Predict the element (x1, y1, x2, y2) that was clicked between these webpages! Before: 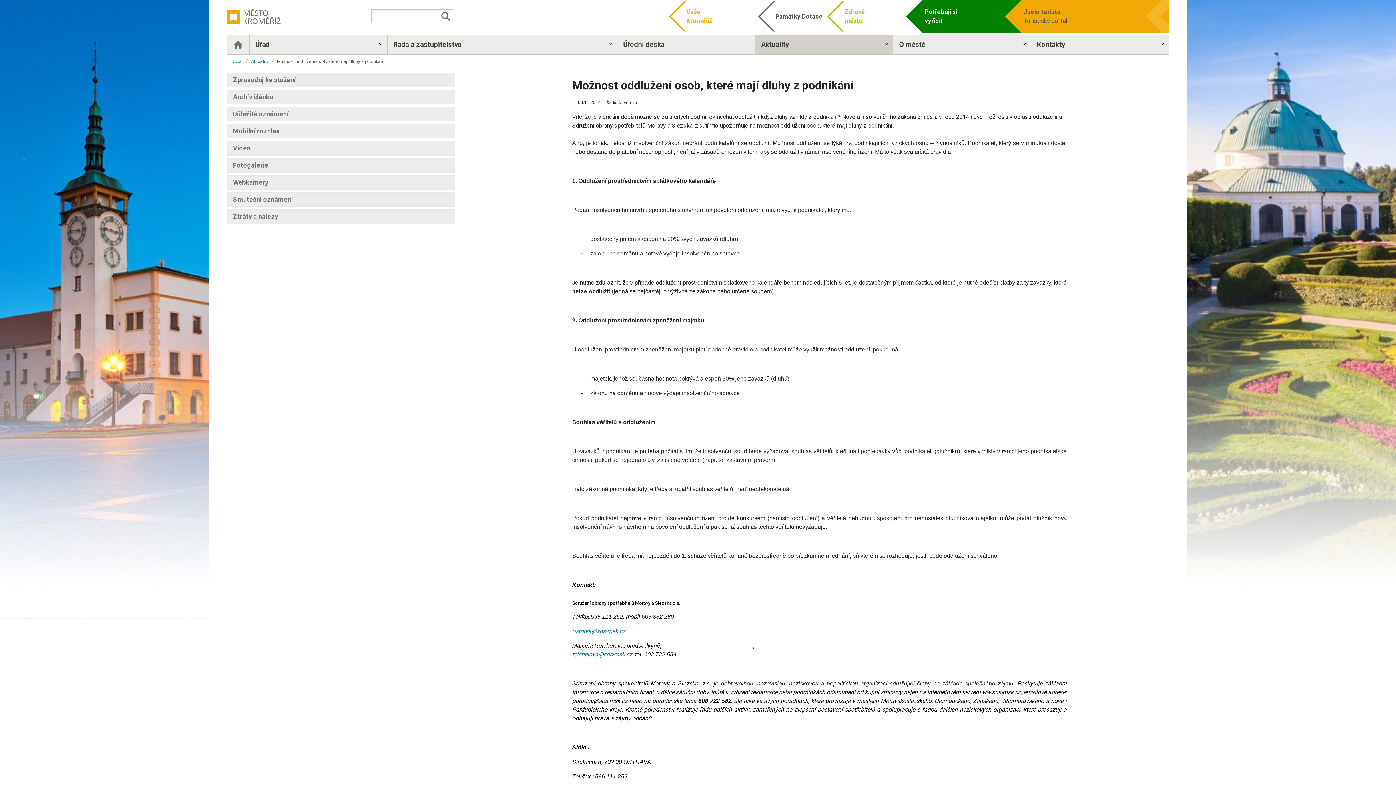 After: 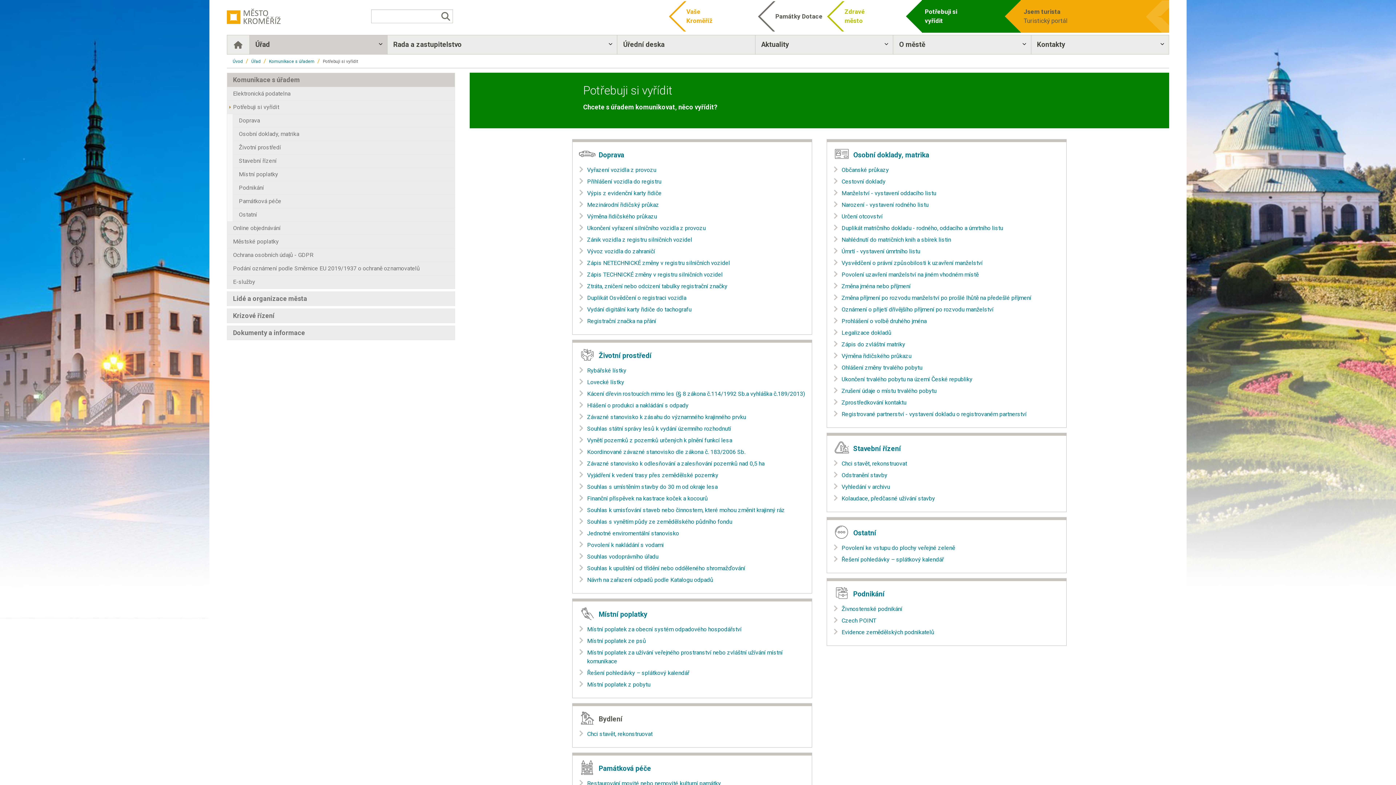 Action: label: Potřebuji si vyřídit bbox: (922, 0, 1021, 32)